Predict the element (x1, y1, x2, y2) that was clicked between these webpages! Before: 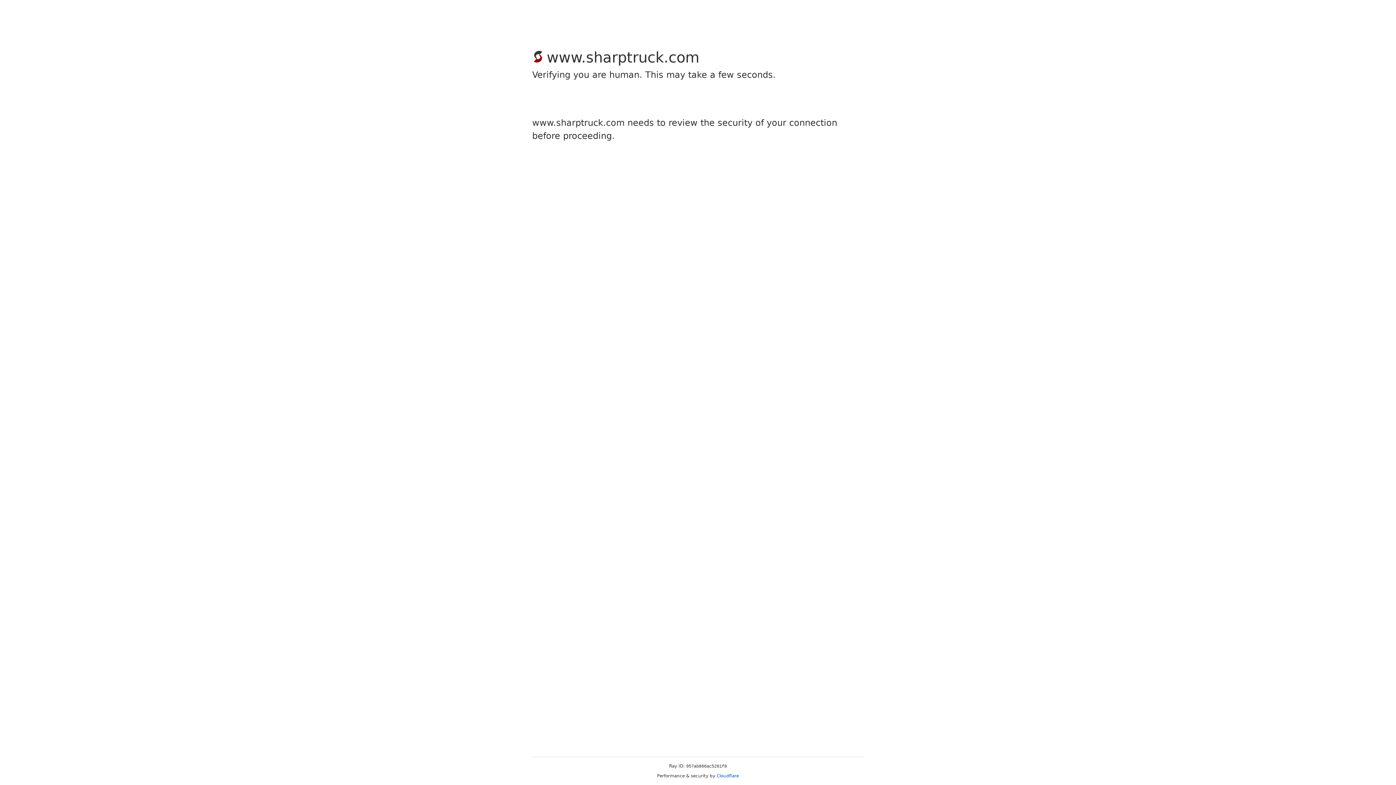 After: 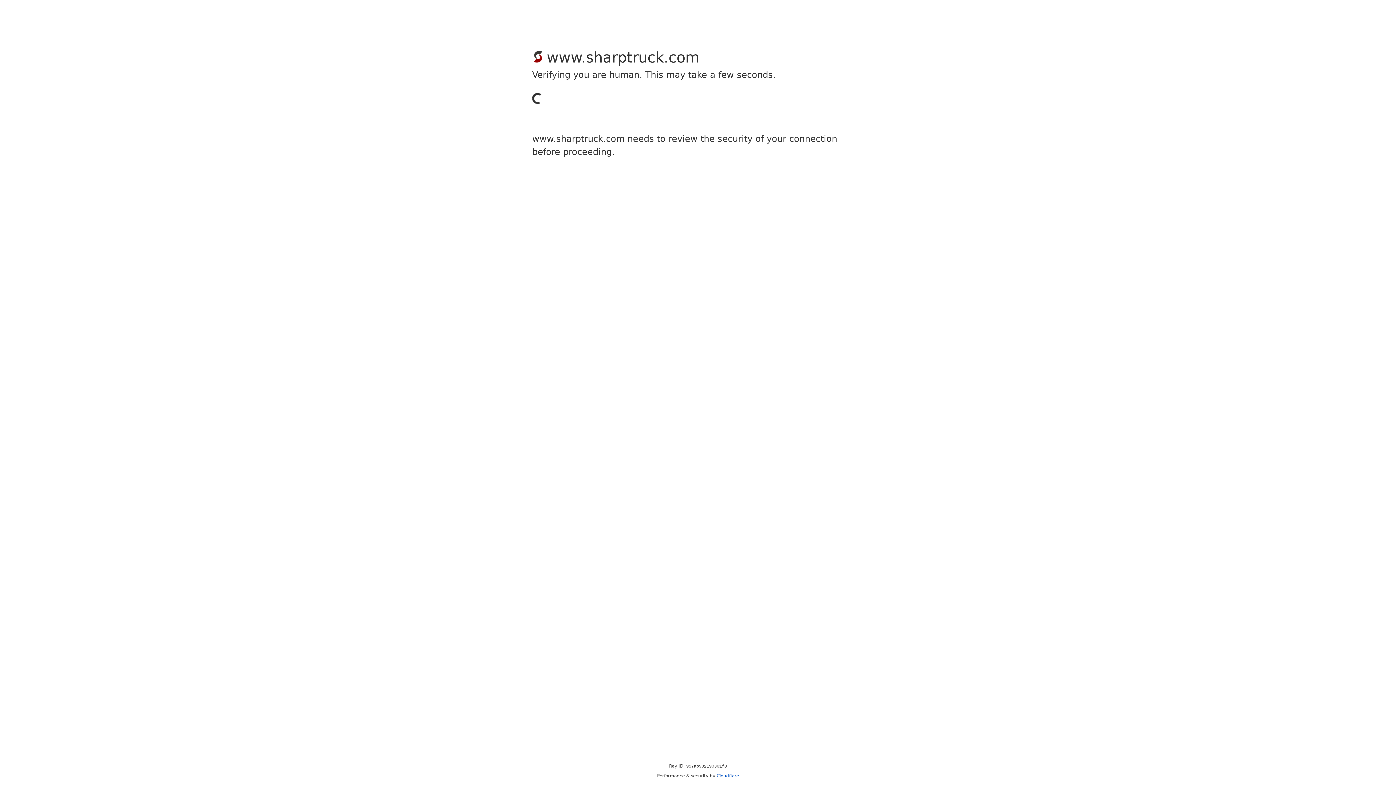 Action: label: Cloudflare bbox: (716, 773, 739, 778)